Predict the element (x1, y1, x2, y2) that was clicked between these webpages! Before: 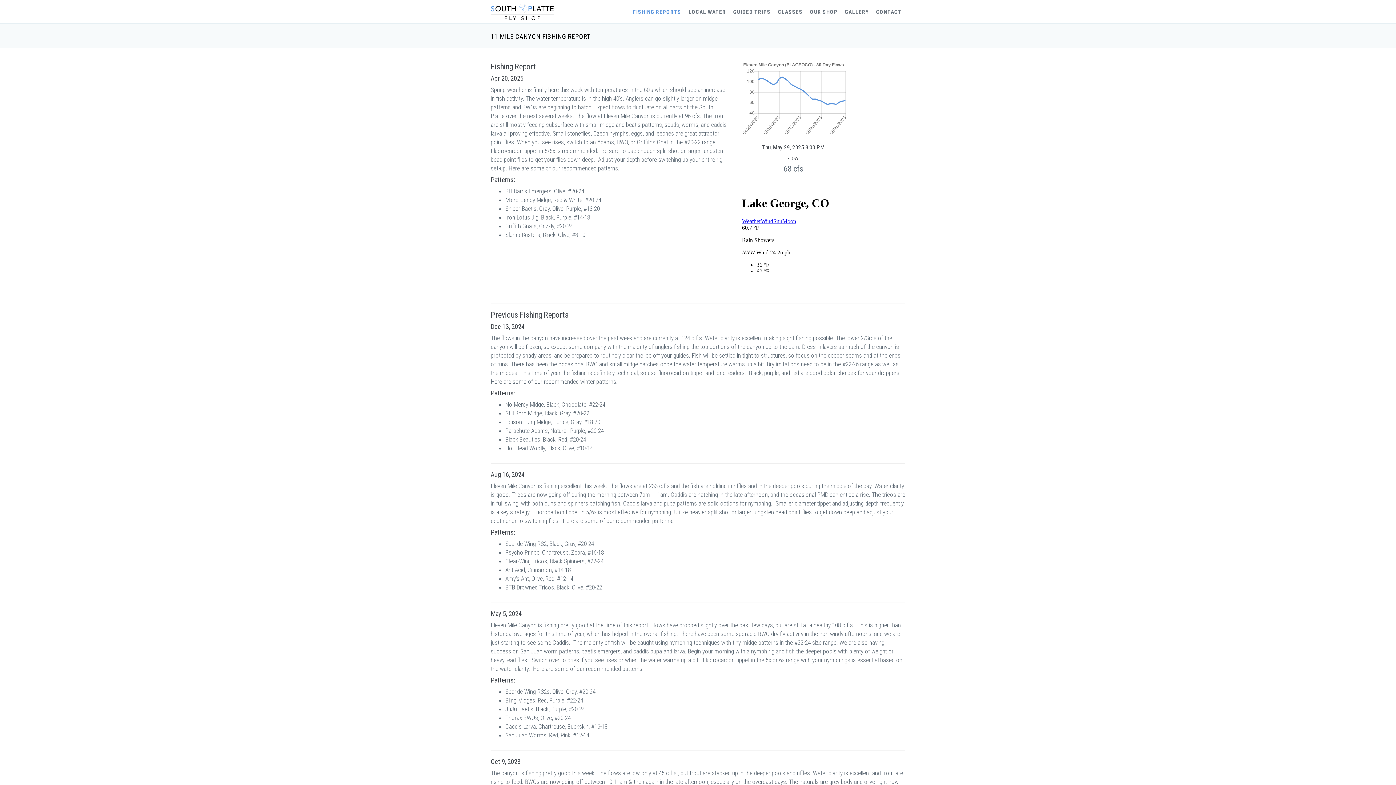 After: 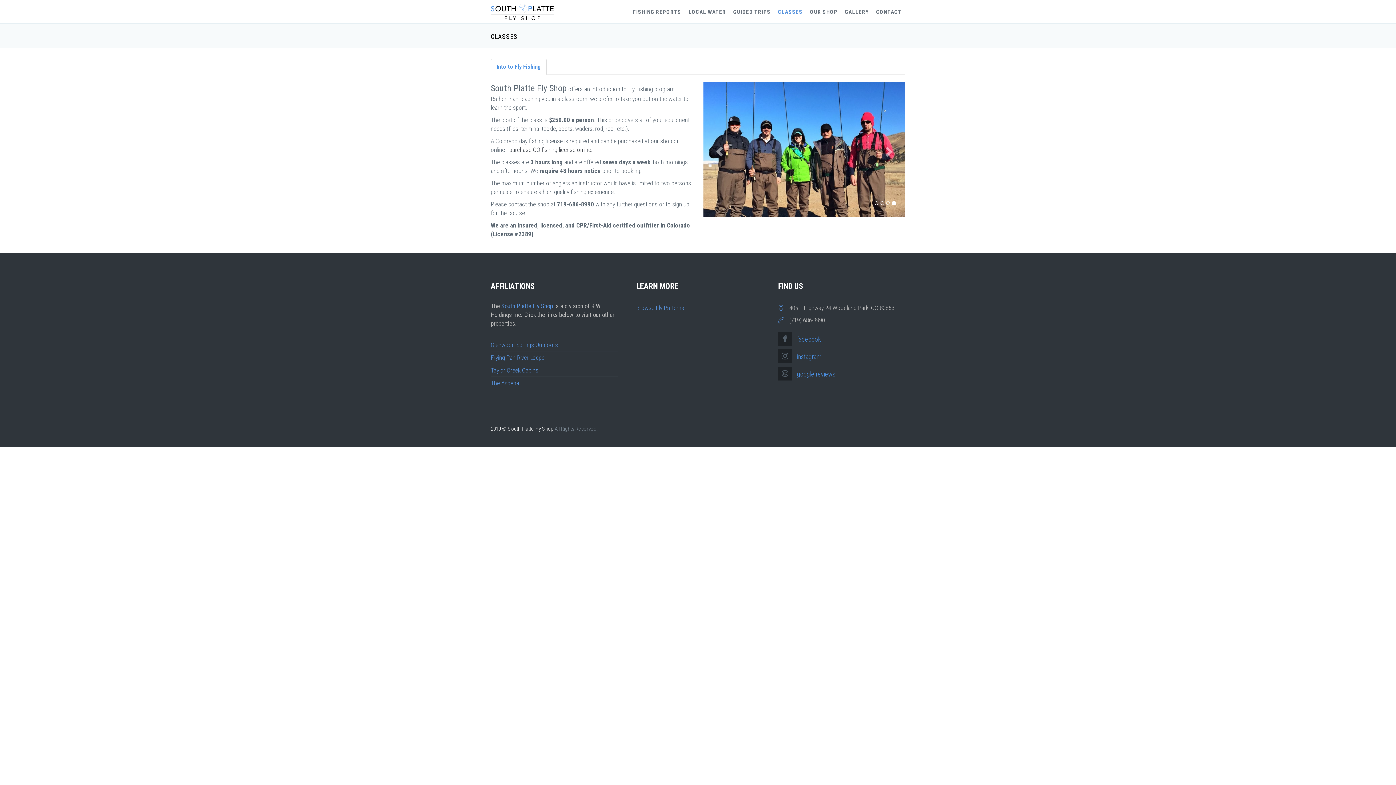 Action: label: CLASSES bbox: (774, 0, 806, 23)